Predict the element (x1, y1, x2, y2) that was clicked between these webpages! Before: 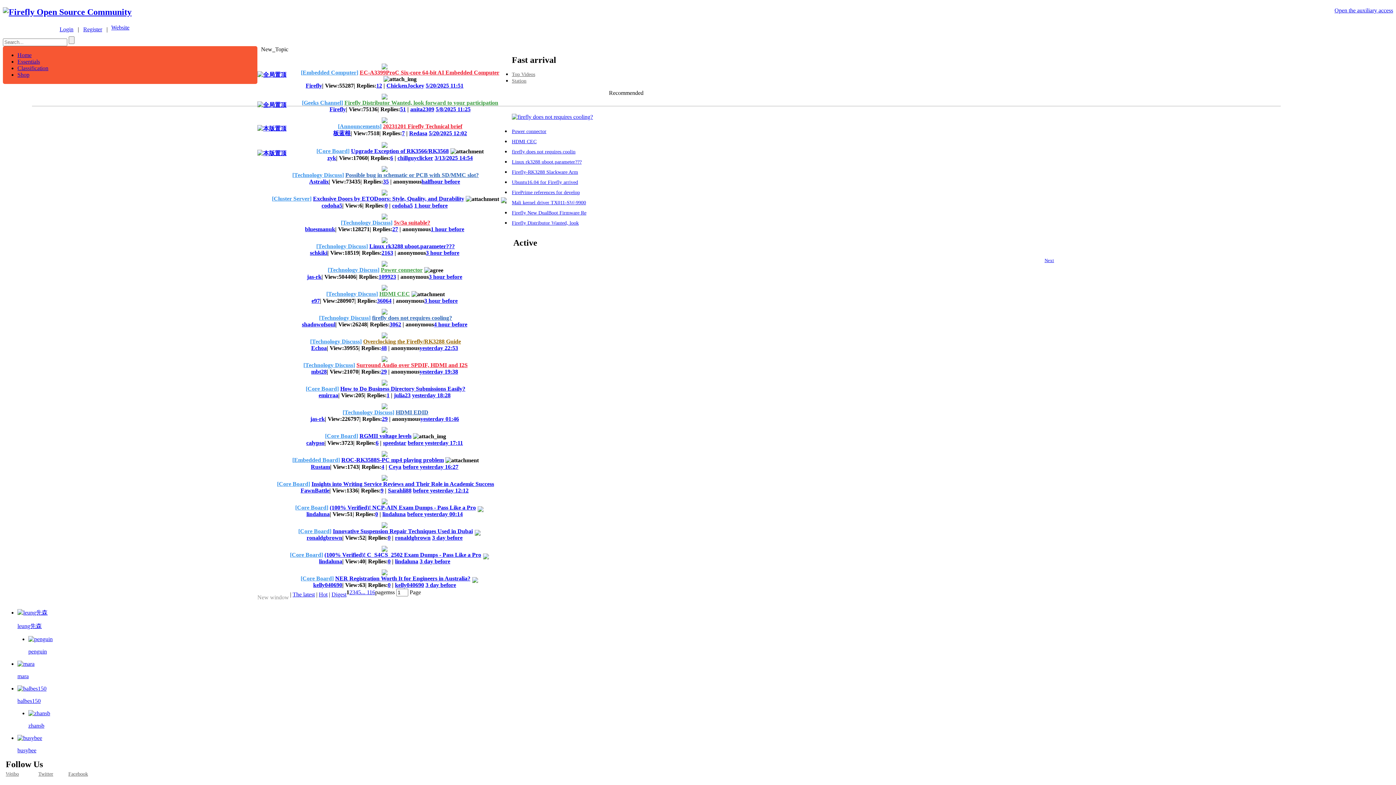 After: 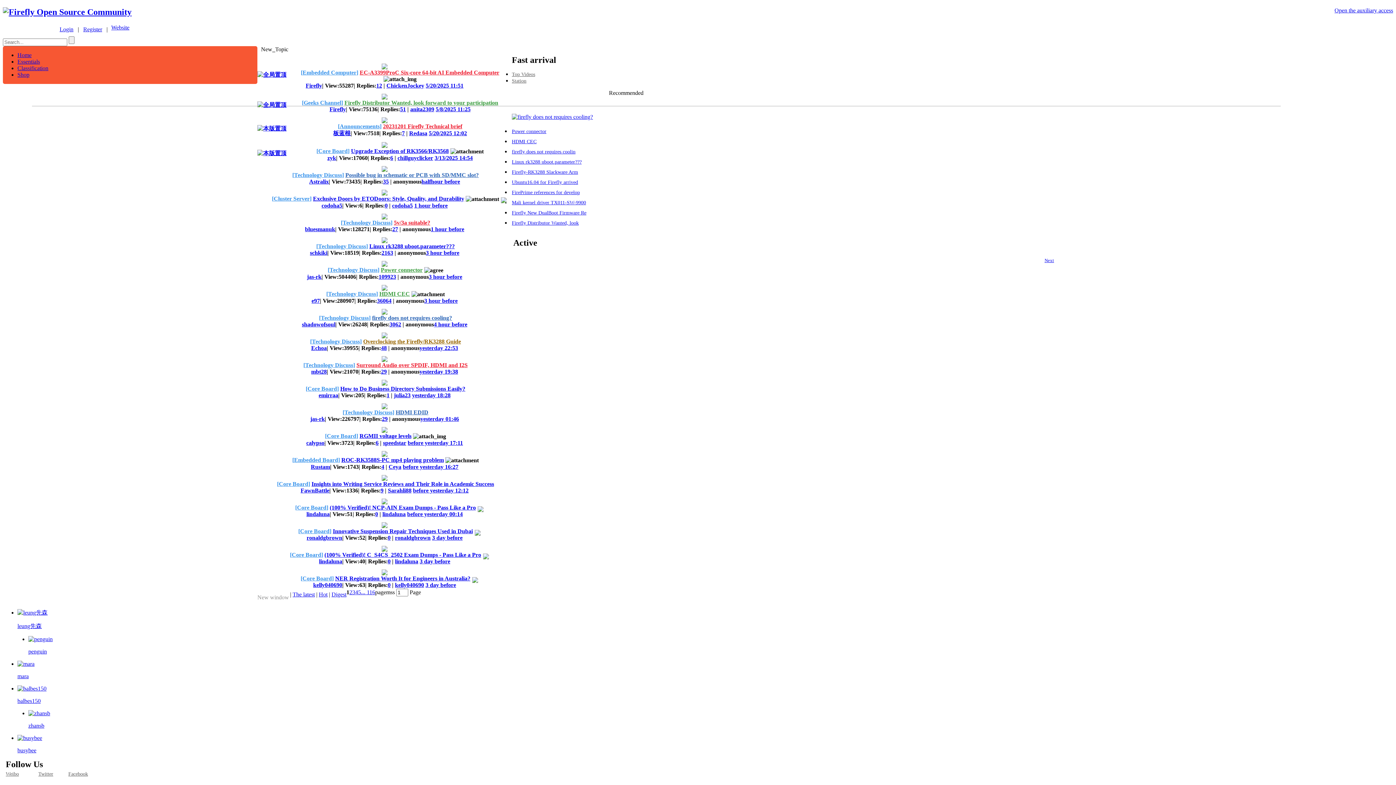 Action: bbox: (28, 722, 44, 729) label: zhansb